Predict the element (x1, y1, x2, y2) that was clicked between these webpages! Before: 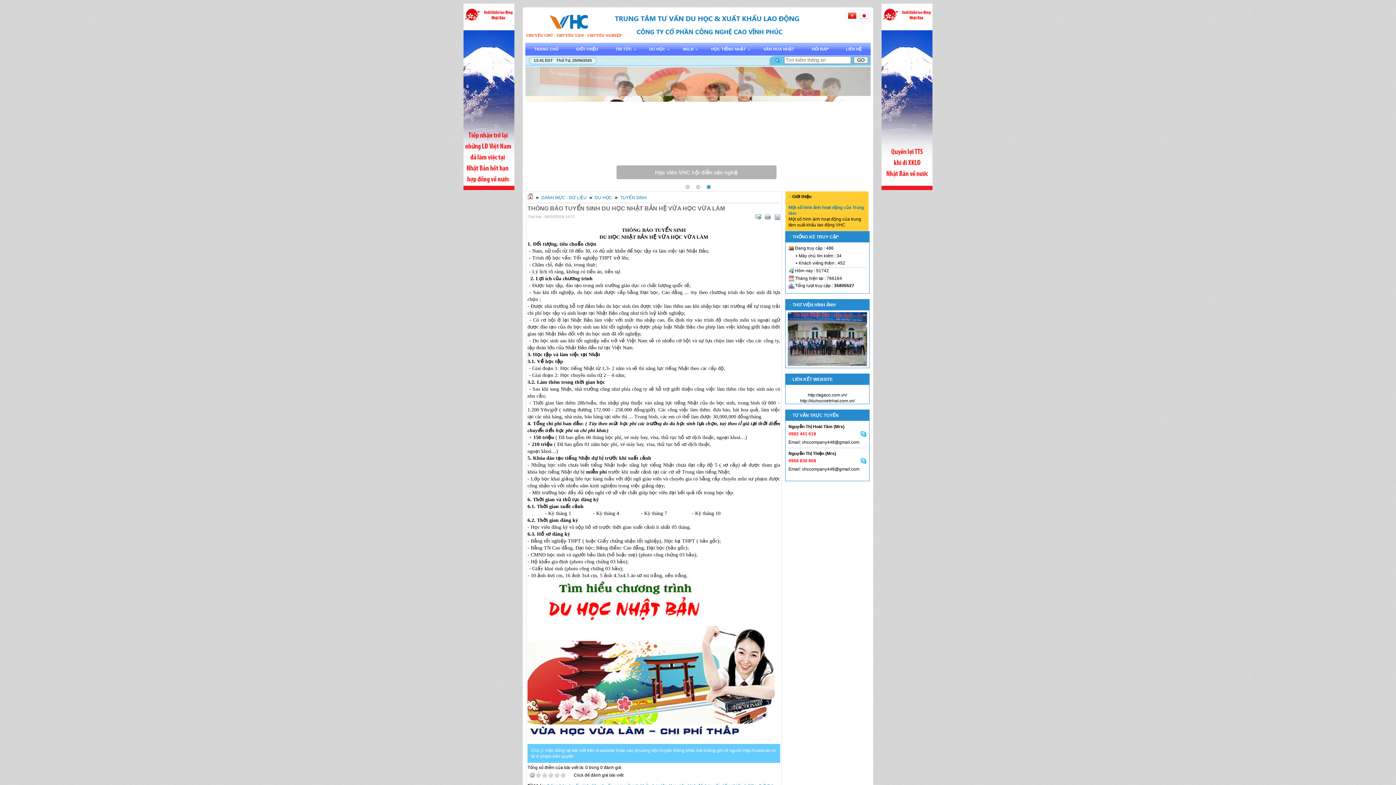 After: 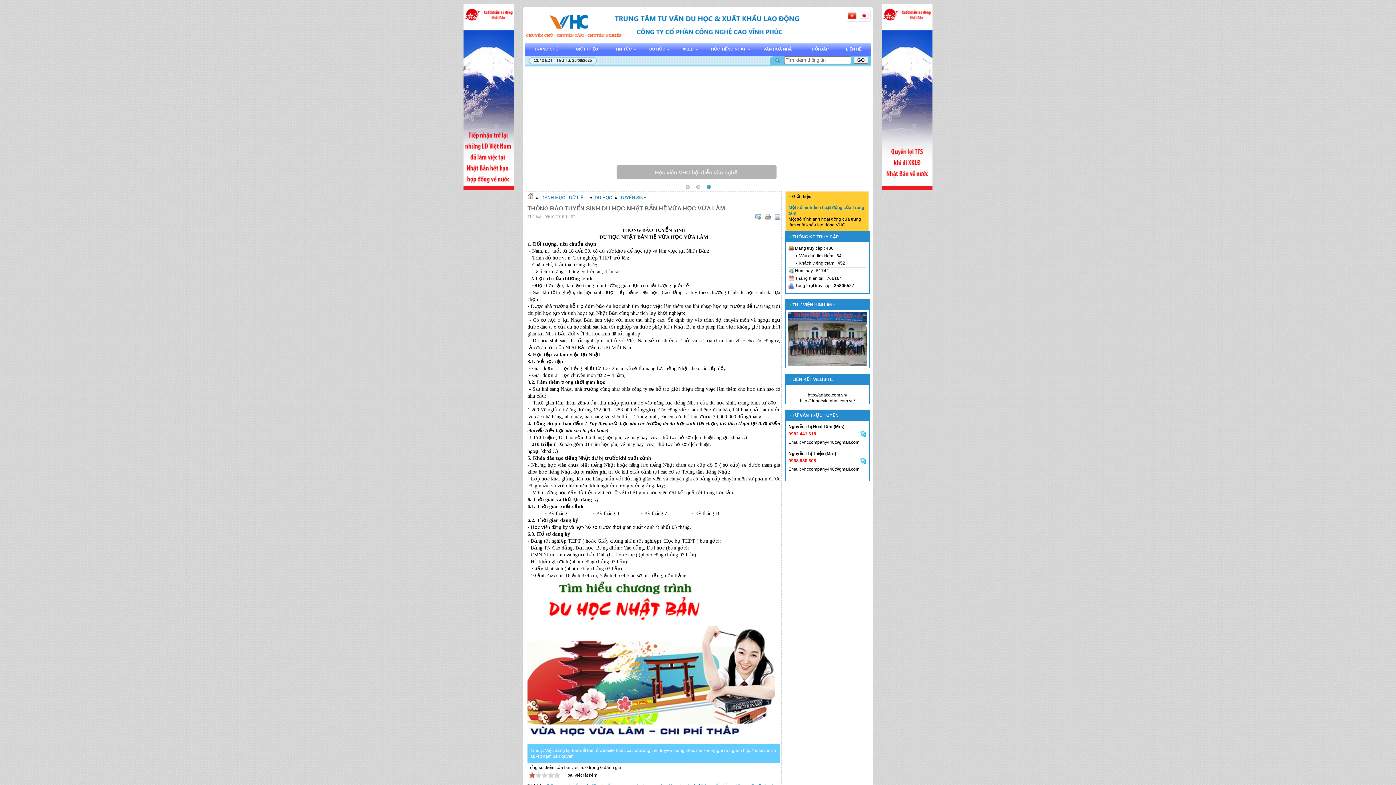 Action: label: 1 bbox: (535, 772, 541, 778)